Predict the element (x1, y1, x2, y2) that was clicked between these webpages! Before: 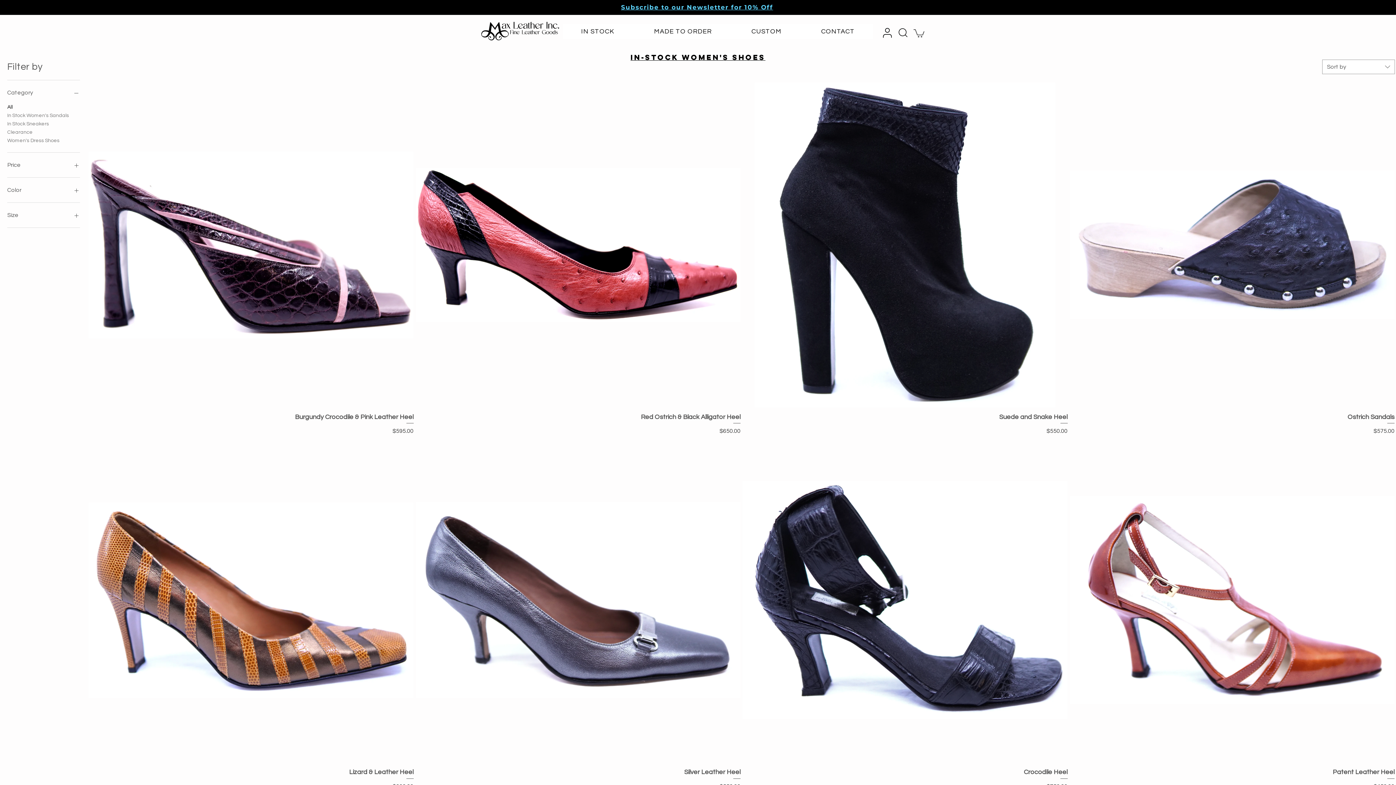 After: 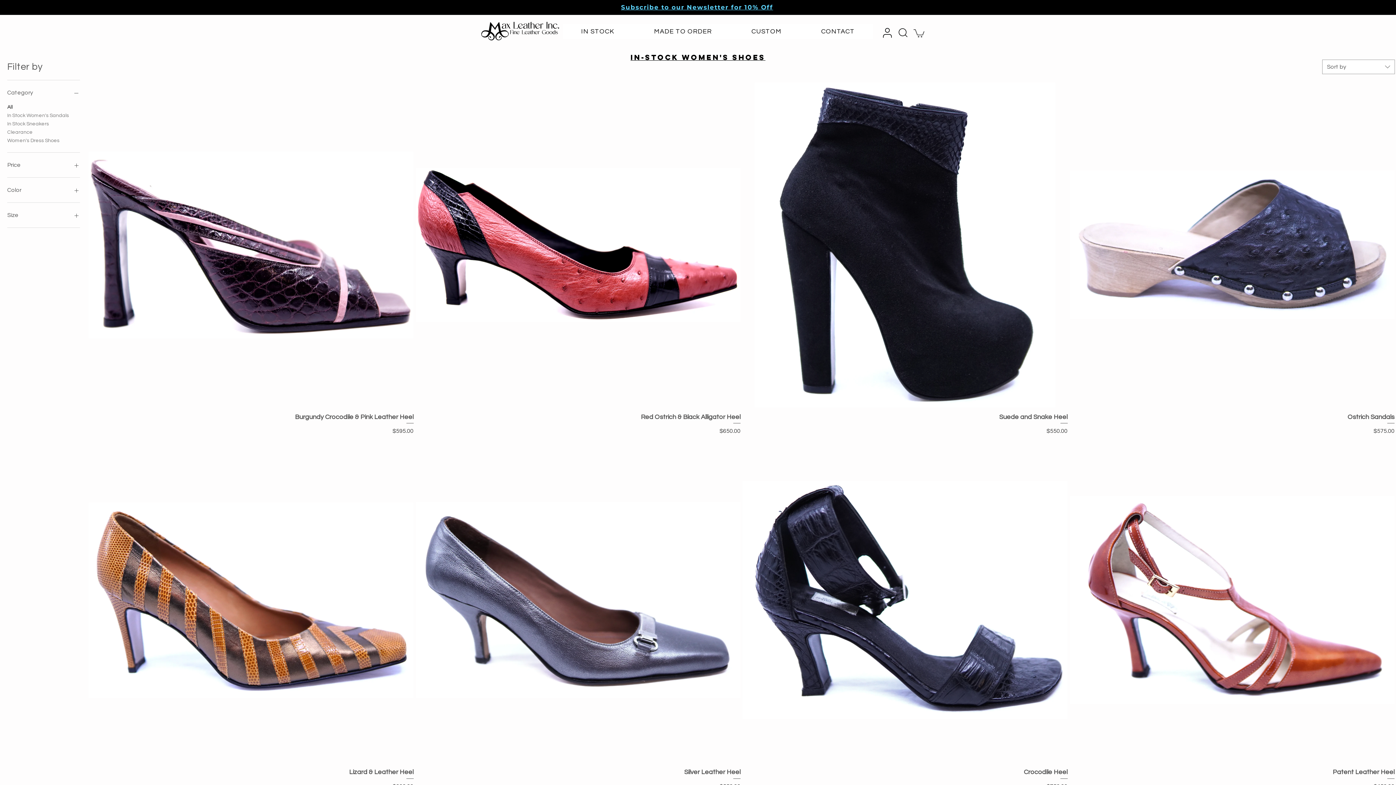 Action: bbox: (7, 210, 80, 220) label: Size